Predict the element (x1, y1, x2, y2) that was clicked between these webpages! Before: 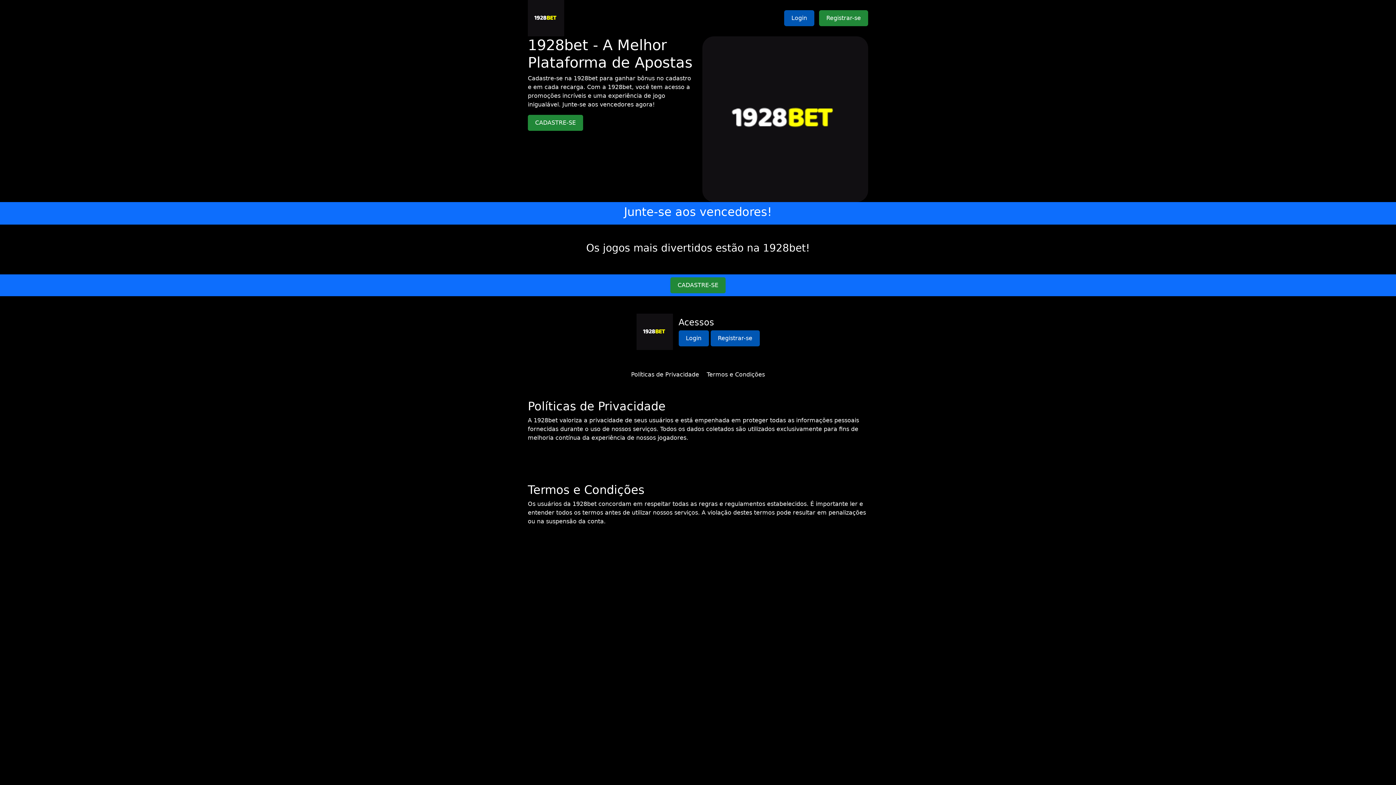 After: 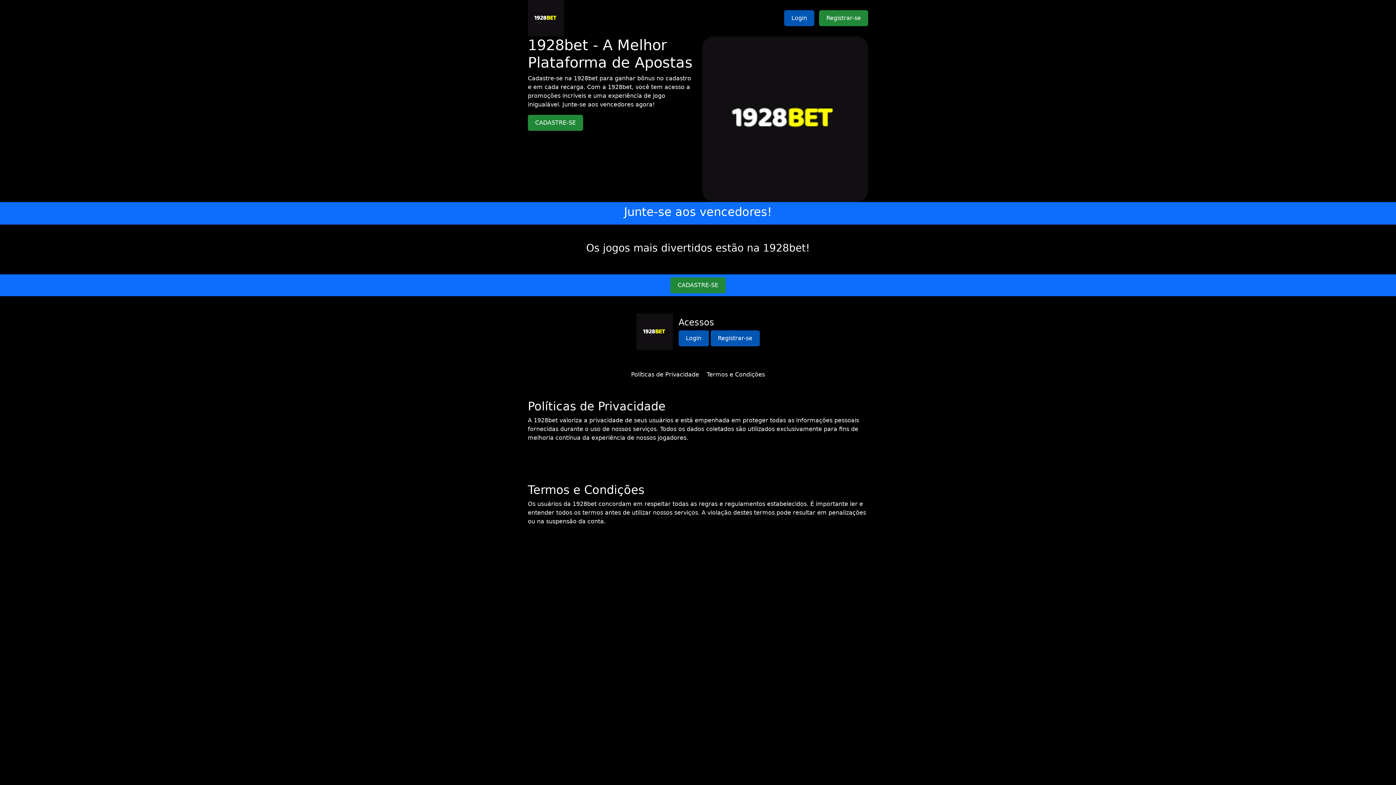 Action: label: Políticas de Privacidade bbox: (631, 371, 699, 378)